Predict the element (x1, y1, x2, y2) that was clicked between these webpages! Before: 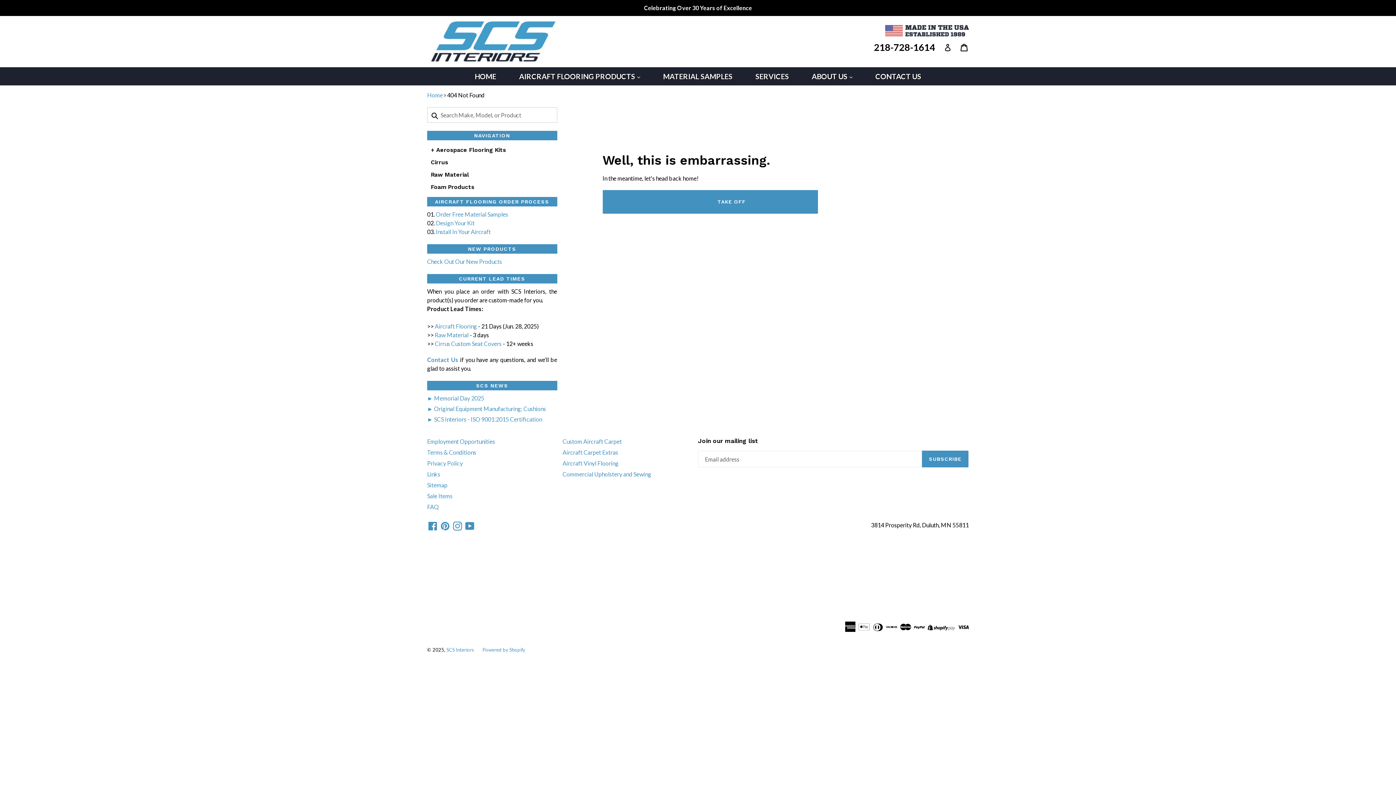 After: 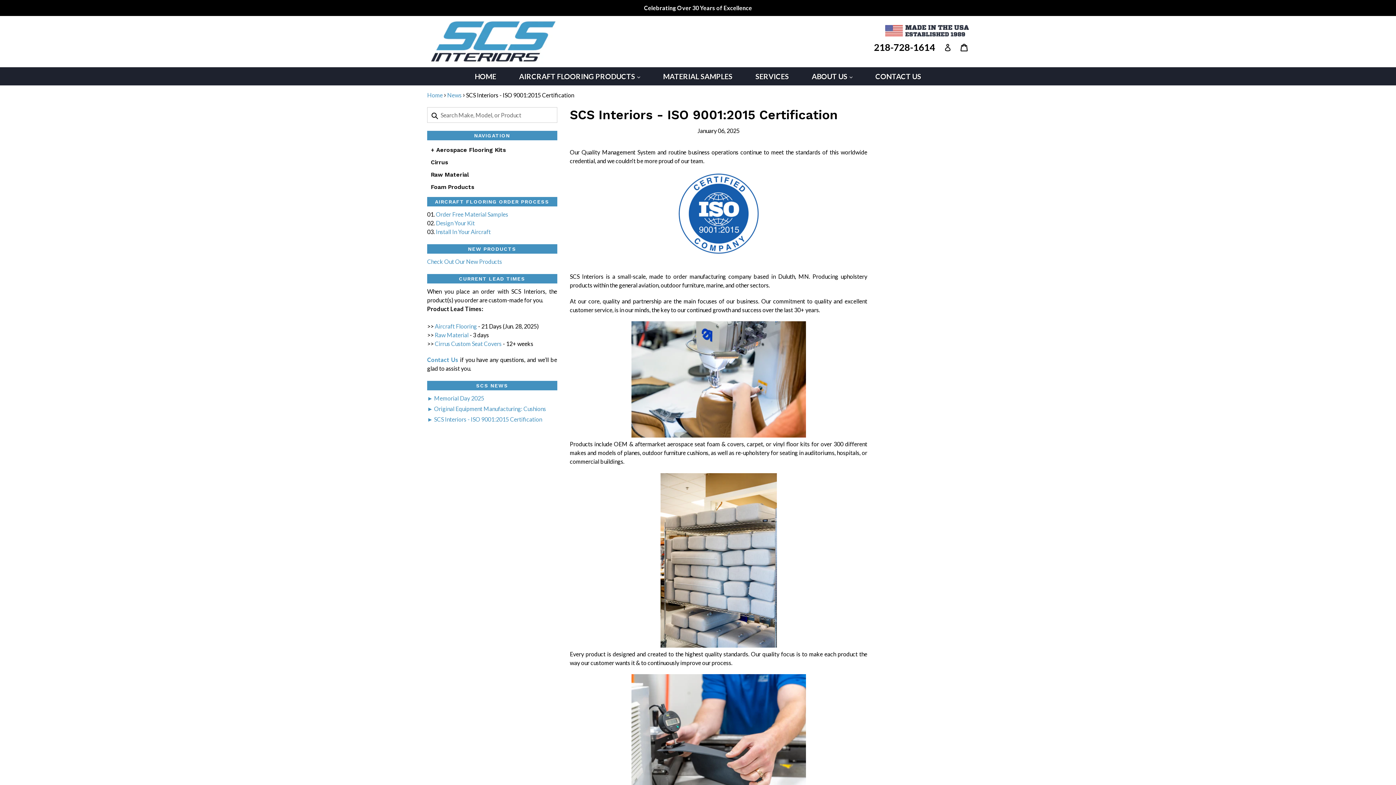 Action: label: ► SCS Interiors - ISO 9001:2015 Certification bbox: (427, 415, 542, 422)